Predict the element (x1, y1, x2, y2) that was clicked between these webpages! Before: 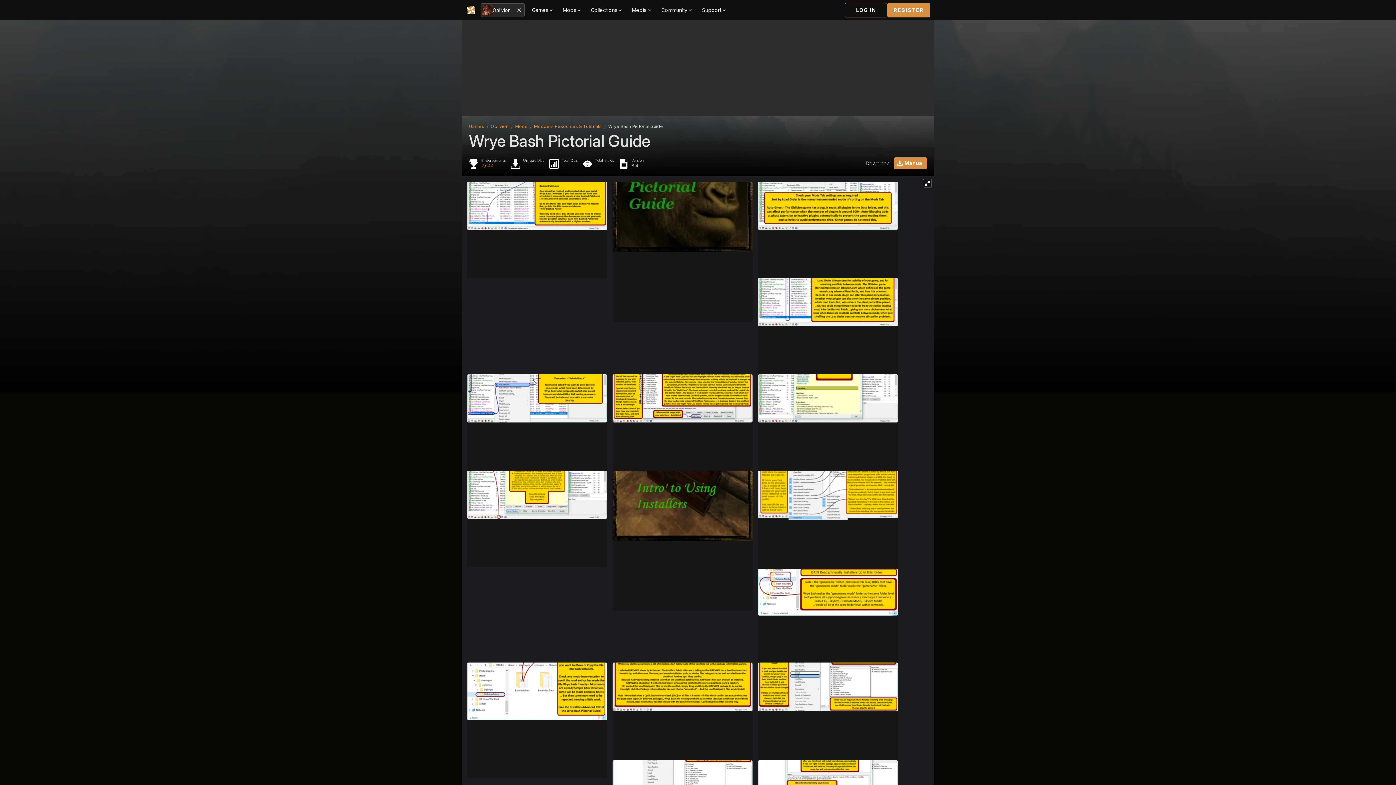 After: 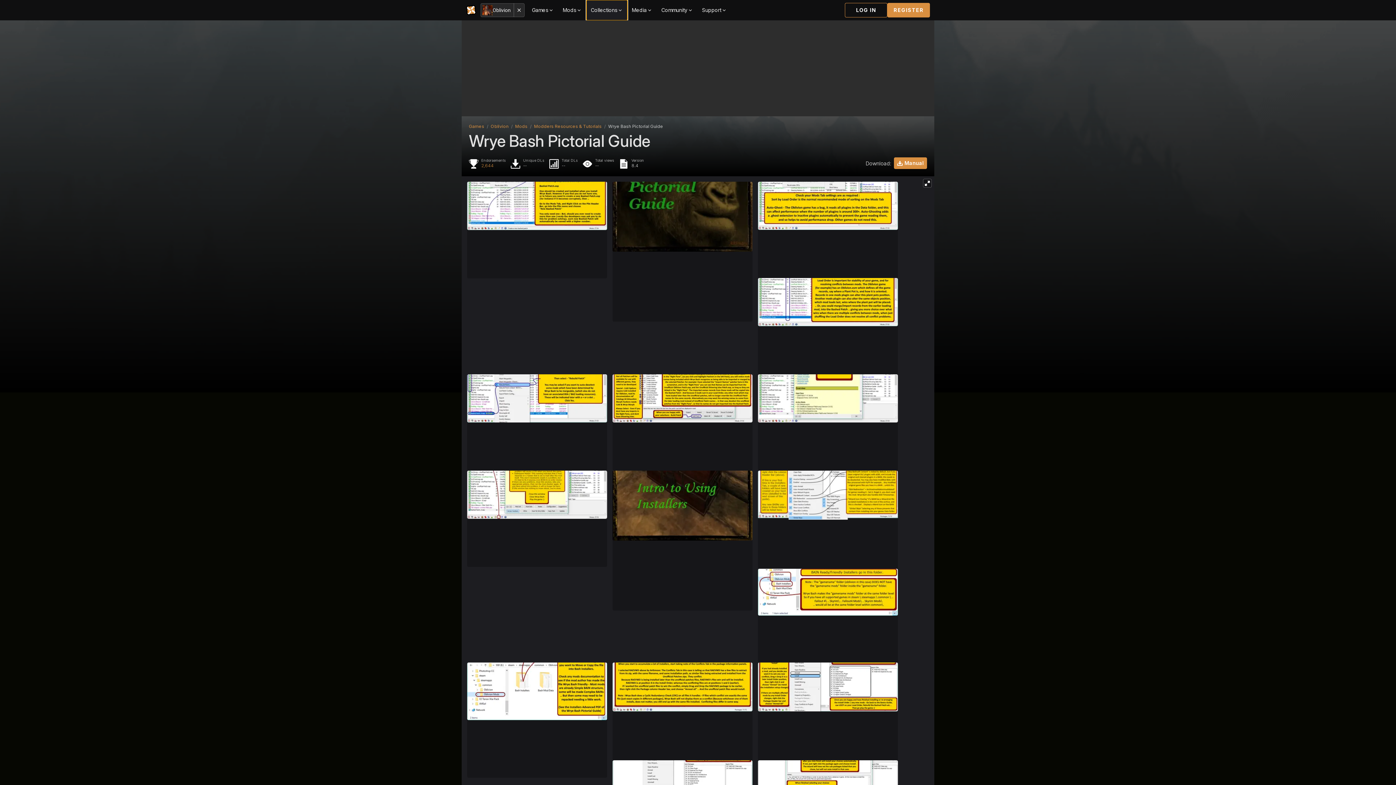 Action: label: Collections bbox: (586, 0, 627, 20)